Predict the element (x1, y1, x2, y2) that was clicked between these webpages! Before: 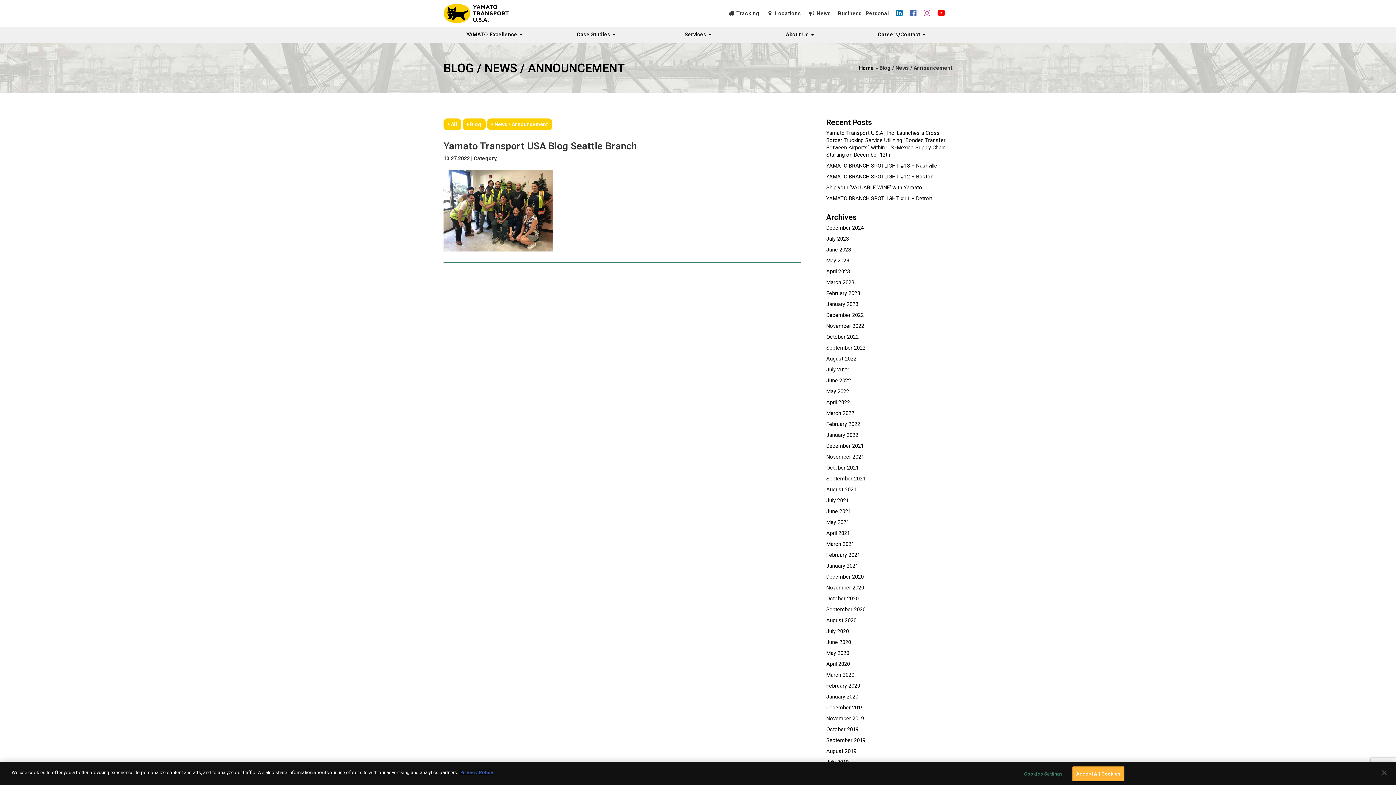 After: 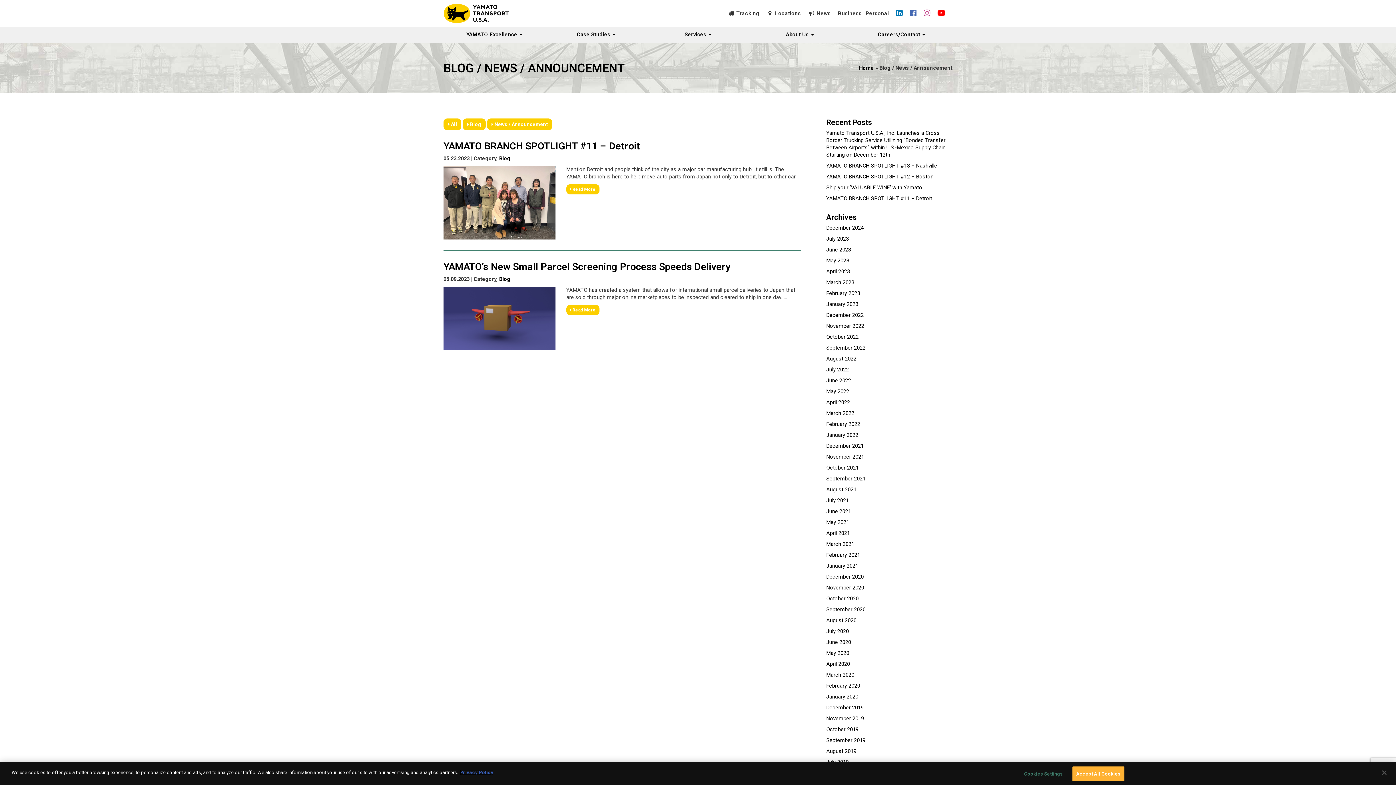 Action: bbox: (826, 257, 849, 264) label: May 2023